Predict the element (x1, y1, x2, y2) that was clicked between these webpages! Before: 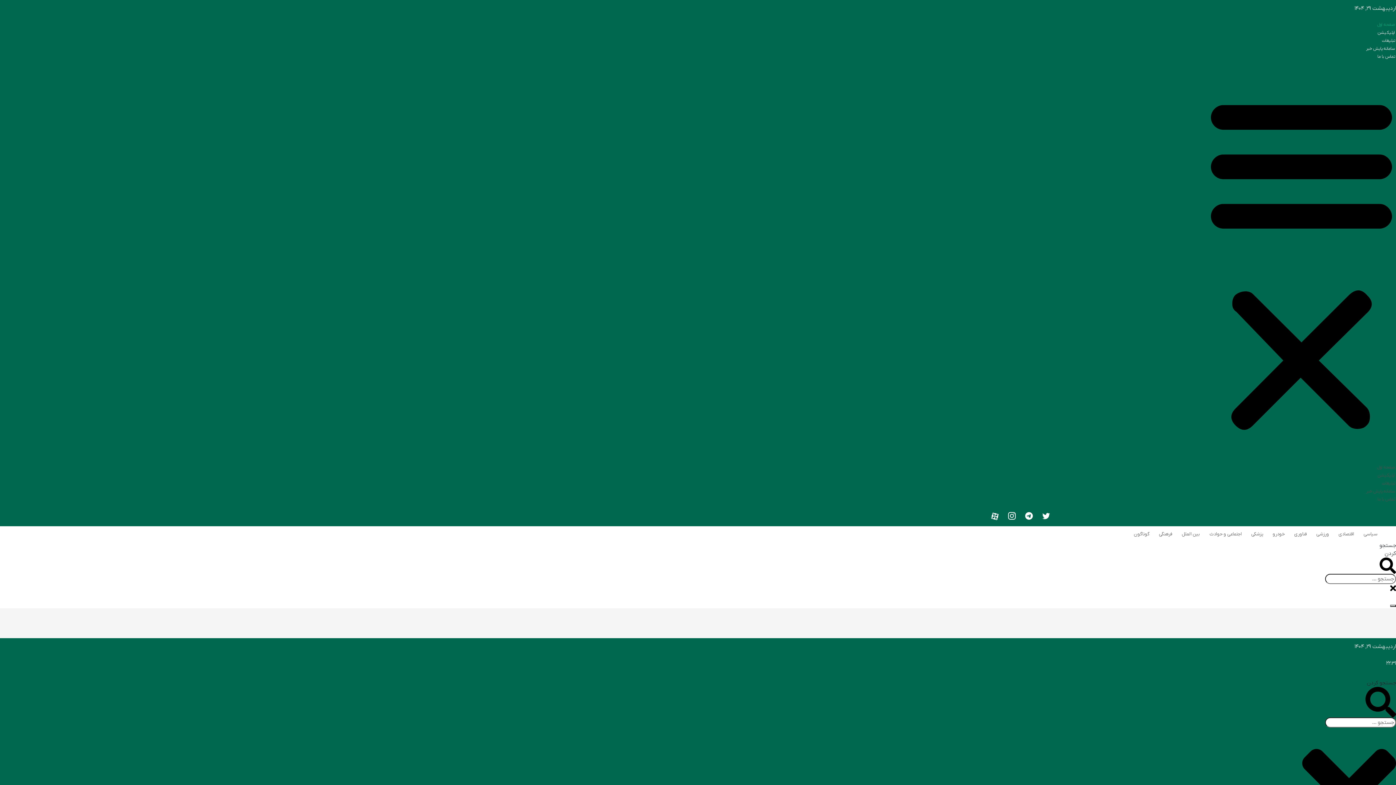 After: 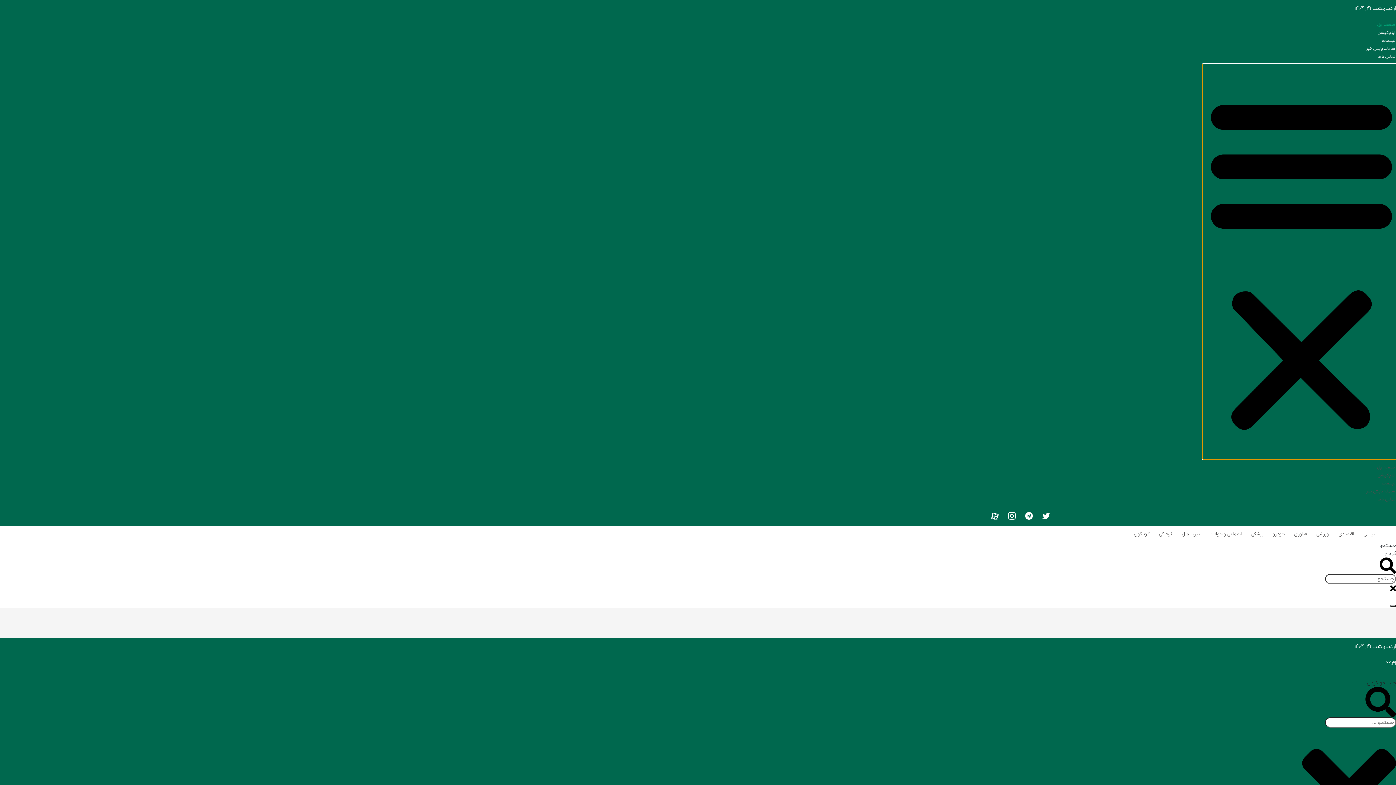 Action: label: تاگل فهرست bbox: (1202, 64, 1400, 459)